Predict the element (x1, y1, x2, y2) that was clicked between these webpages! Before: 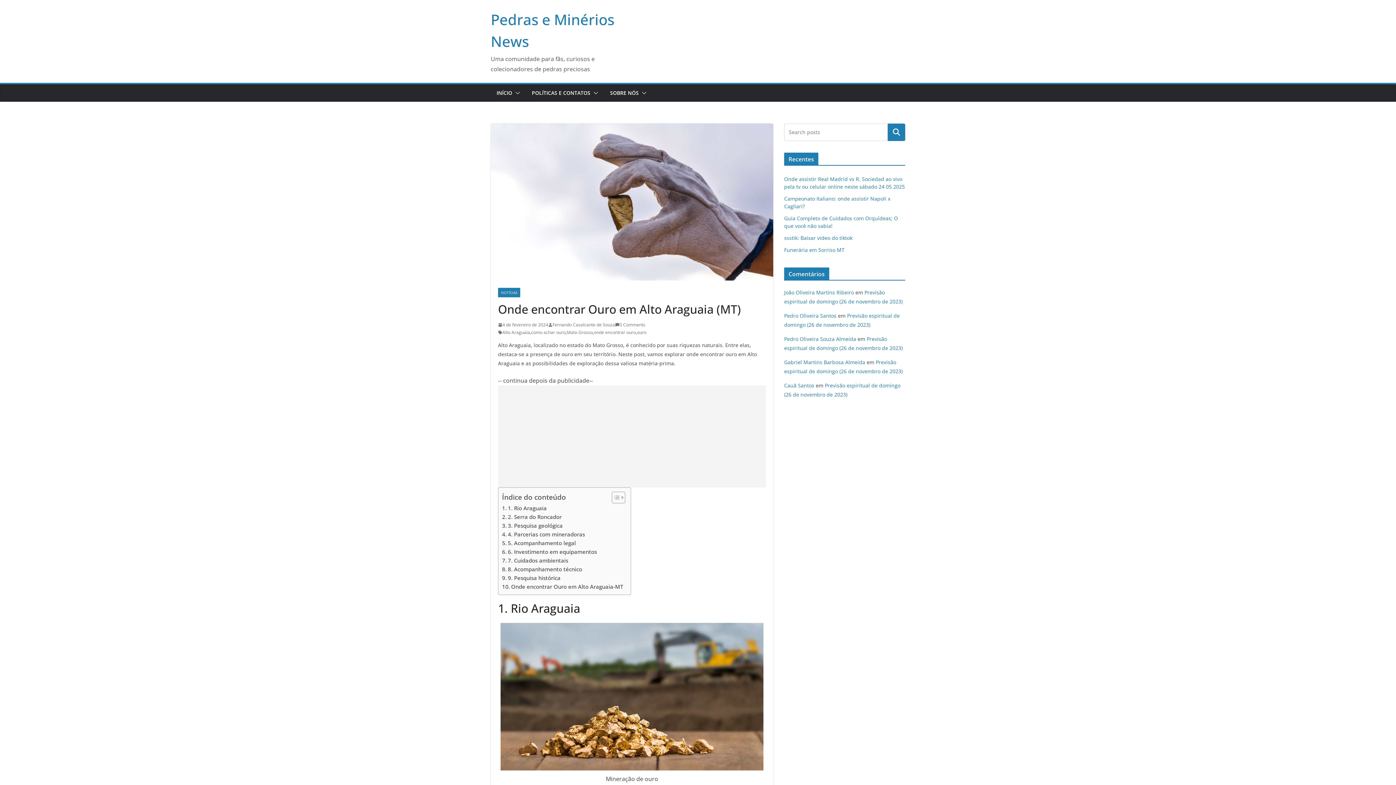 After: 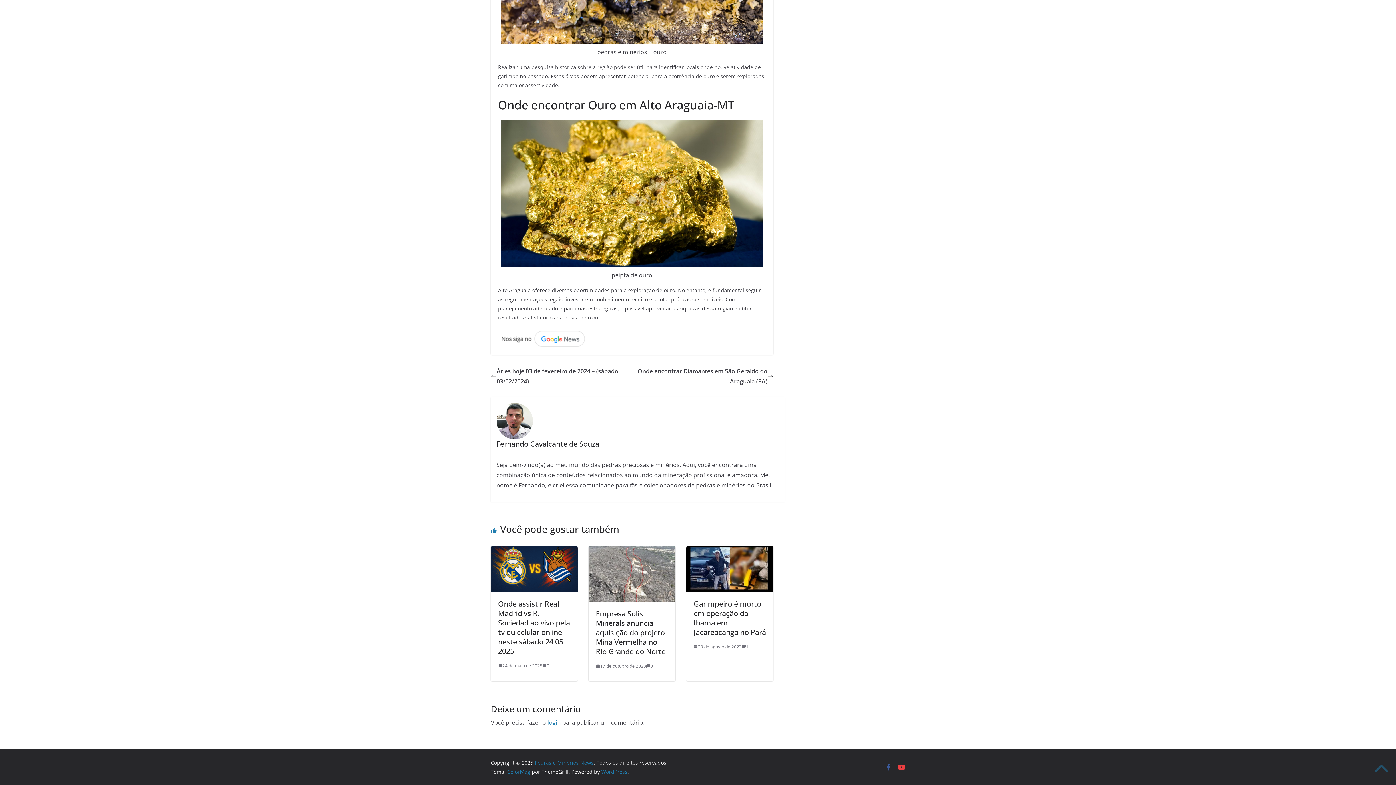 Action: bbox: (502, 582, 623, 591) label: Onde encontrar Ouro em Alto Araguaia-MT